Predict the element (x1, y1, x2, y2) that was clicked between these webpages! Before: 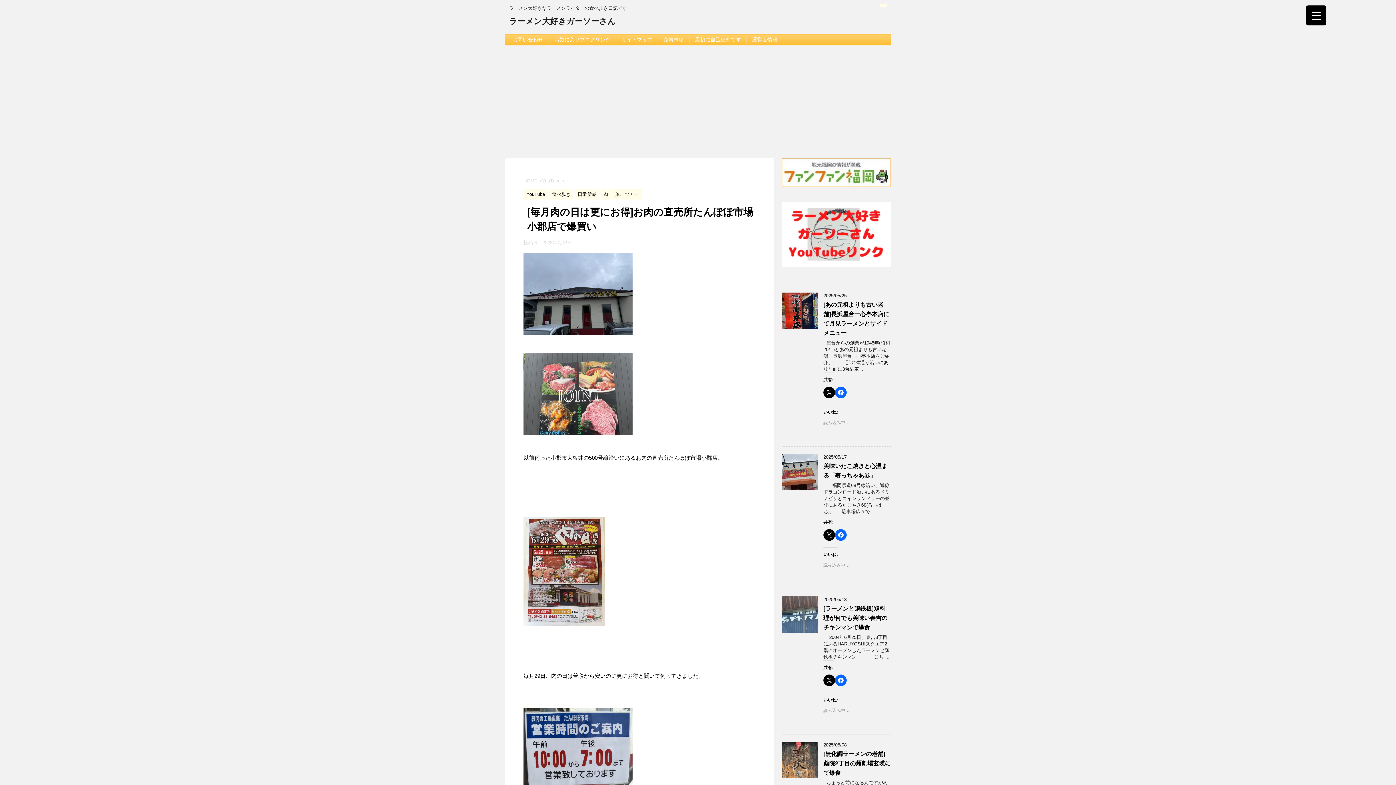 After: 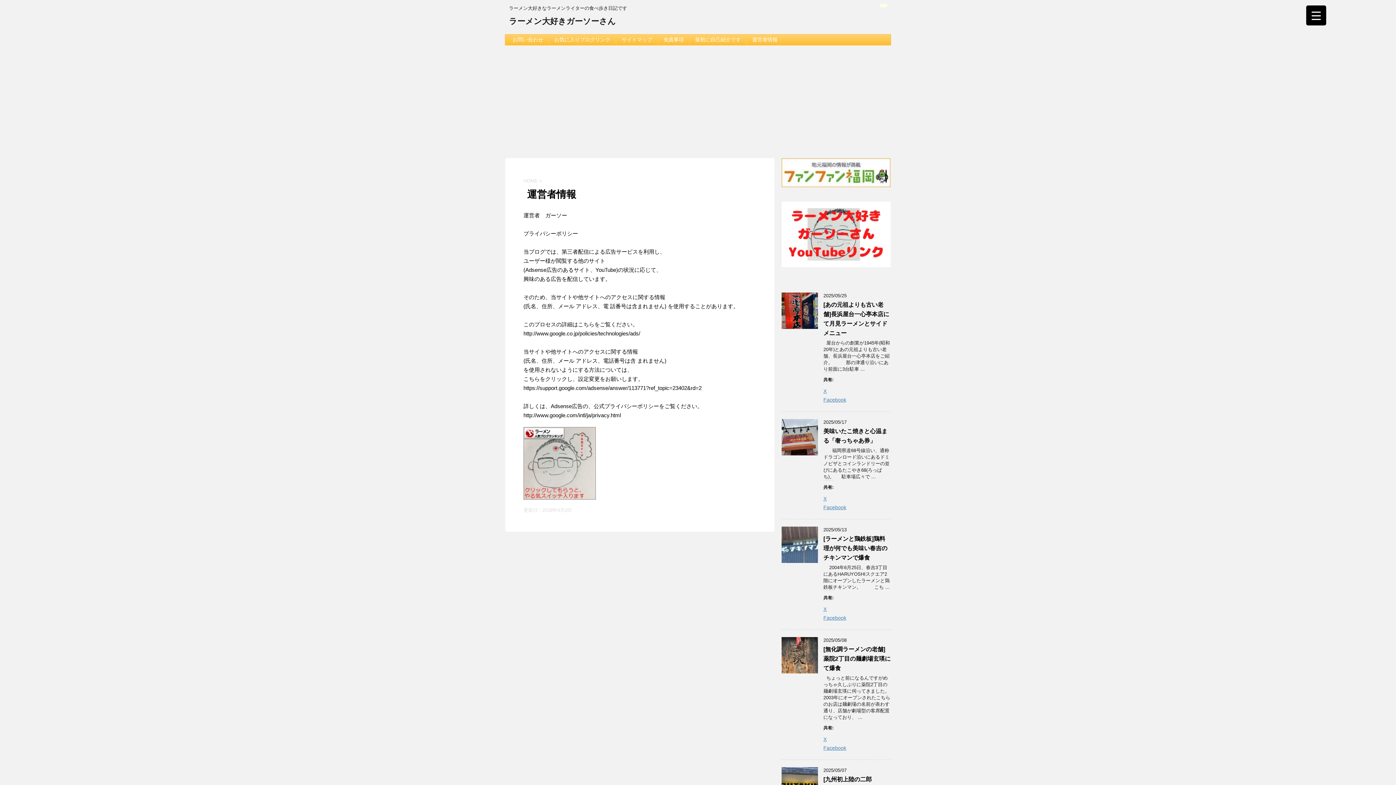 Action: label: 運営者情報 bbox: (752, 36, 777, 42)